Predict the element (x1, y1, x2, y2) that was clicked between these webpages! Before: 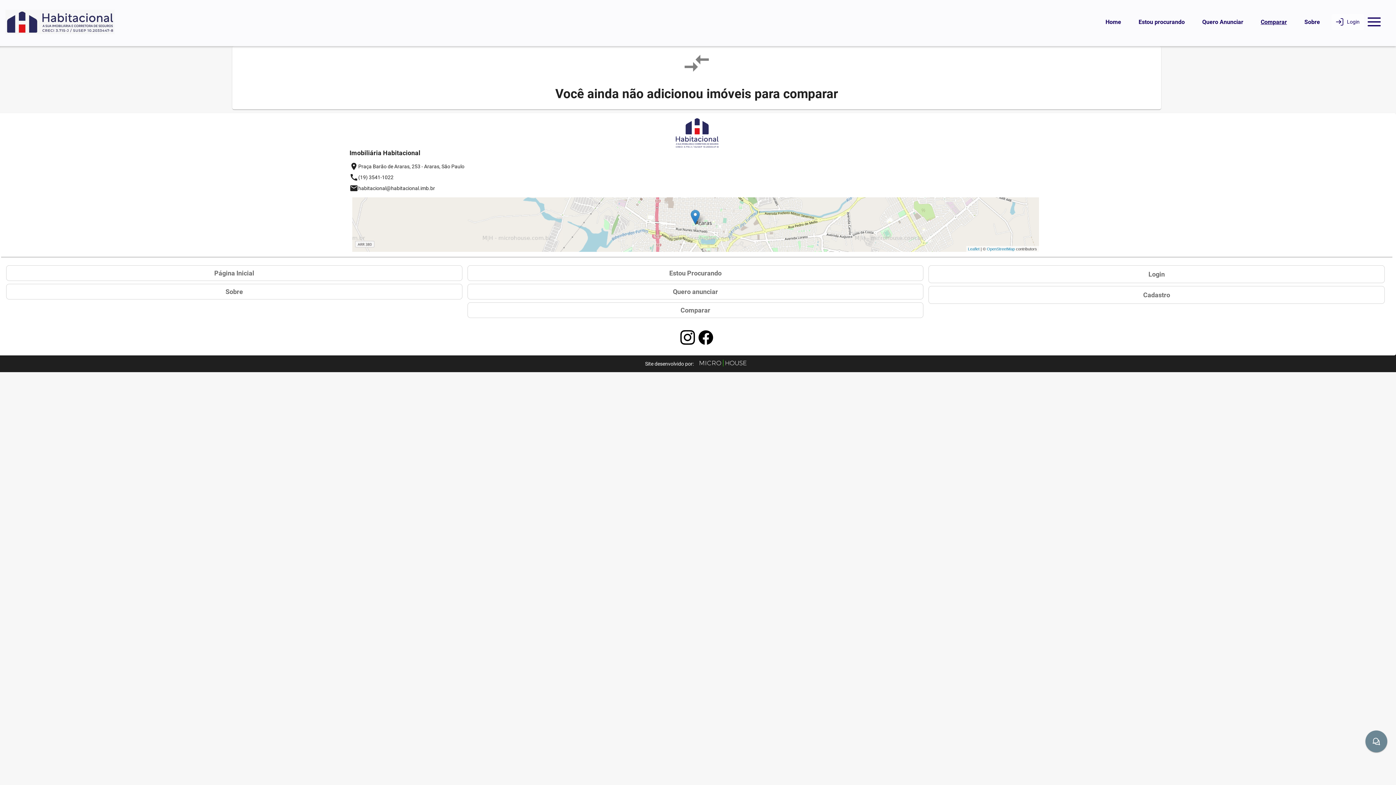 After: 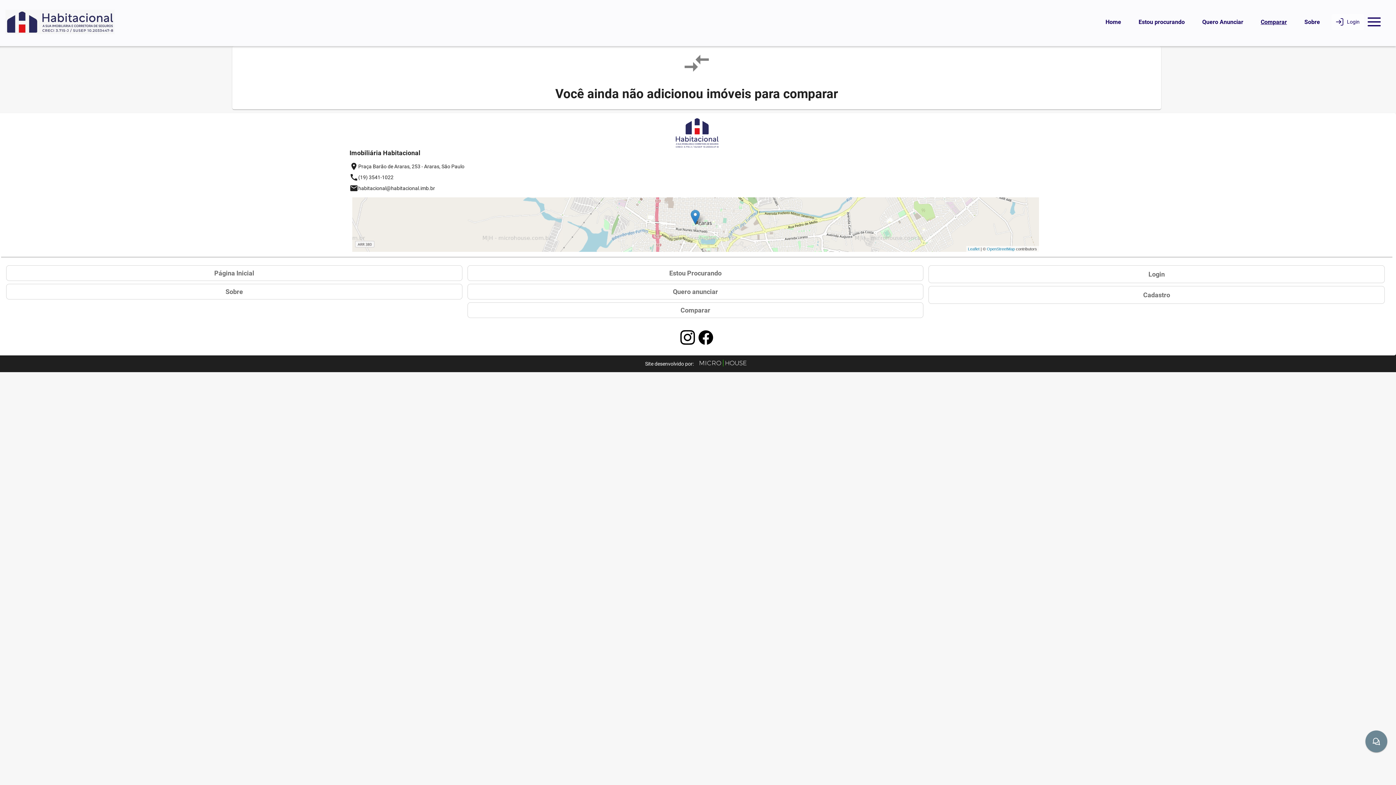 Action: label: Comparar bbox: (467, 302, 923, 318)